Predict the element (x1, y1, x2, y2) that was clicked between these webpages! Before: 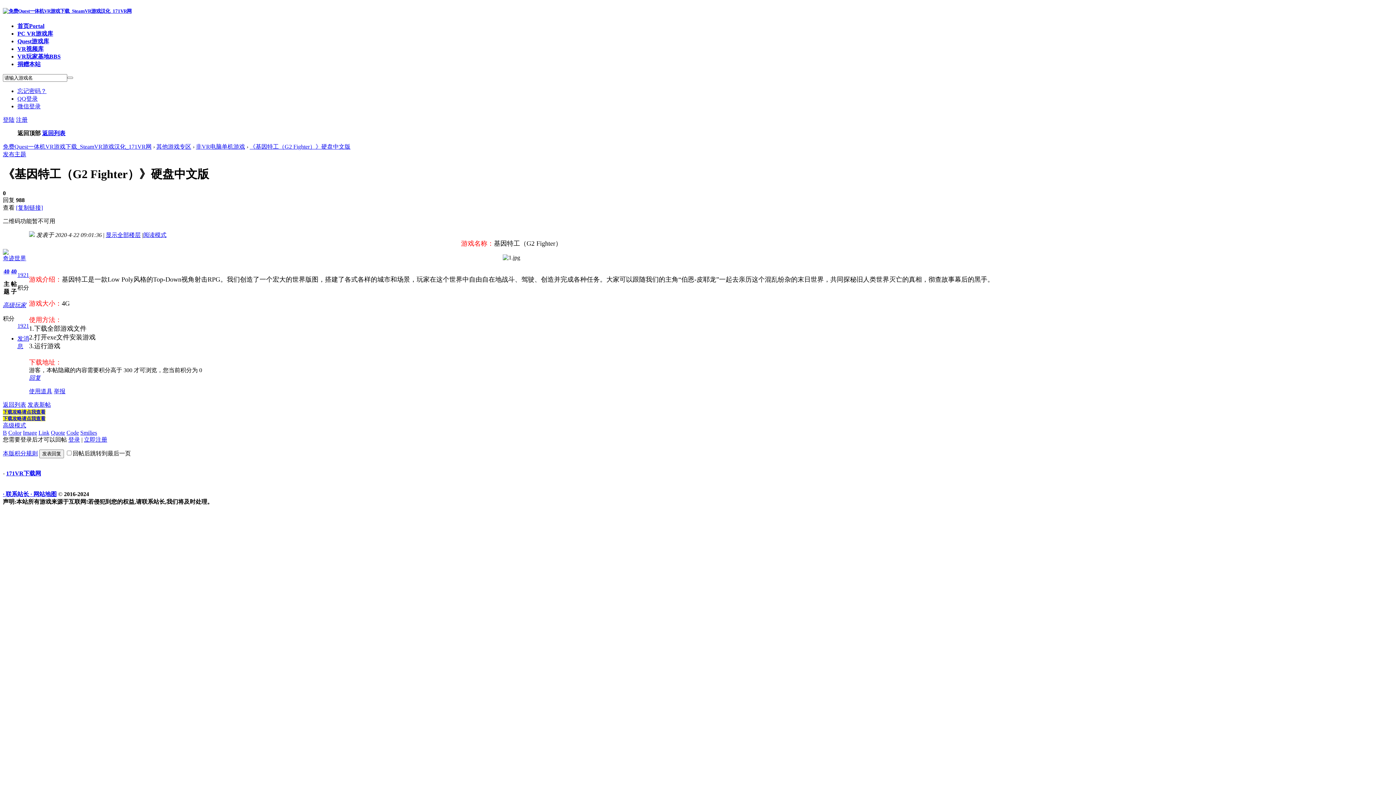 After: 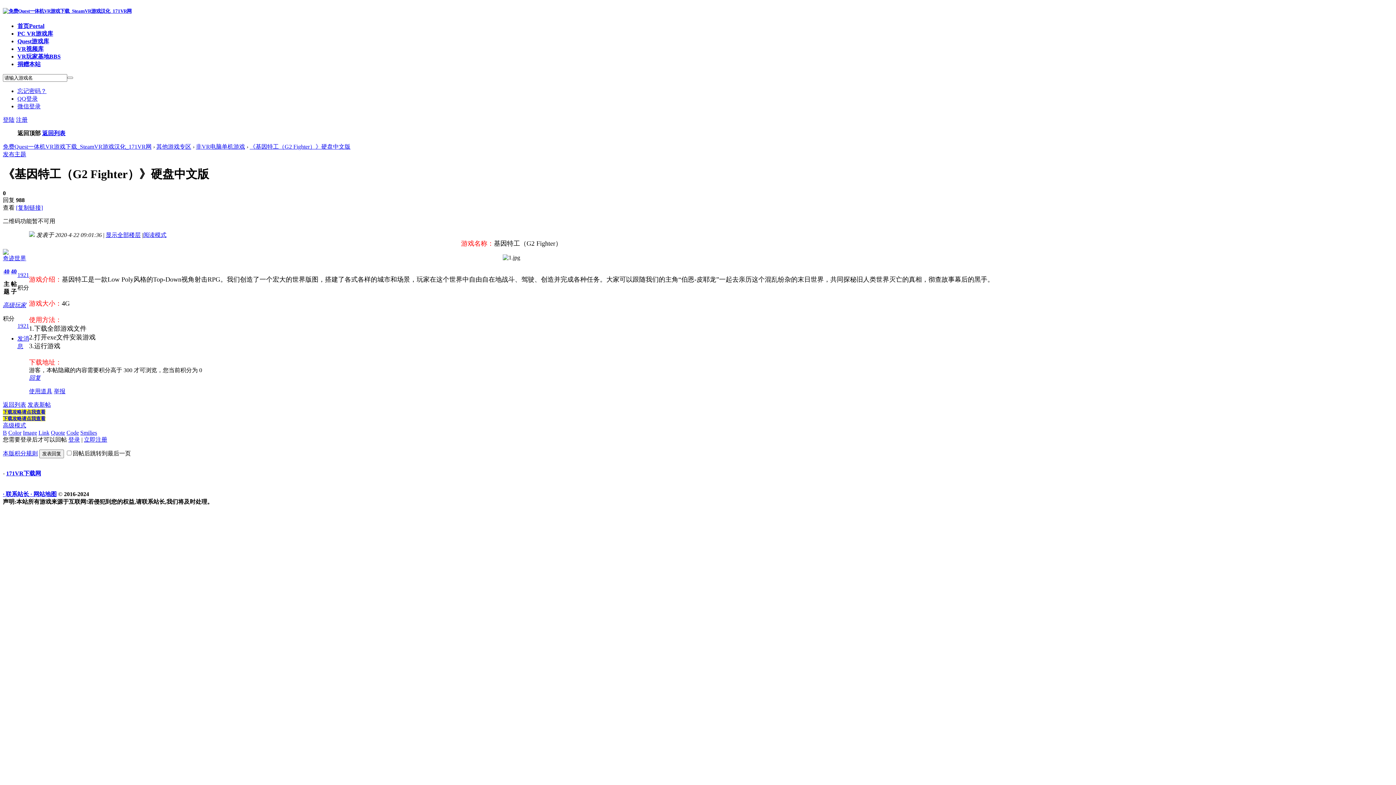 Action: bbox: (22, 429, 37, 436) label: Image